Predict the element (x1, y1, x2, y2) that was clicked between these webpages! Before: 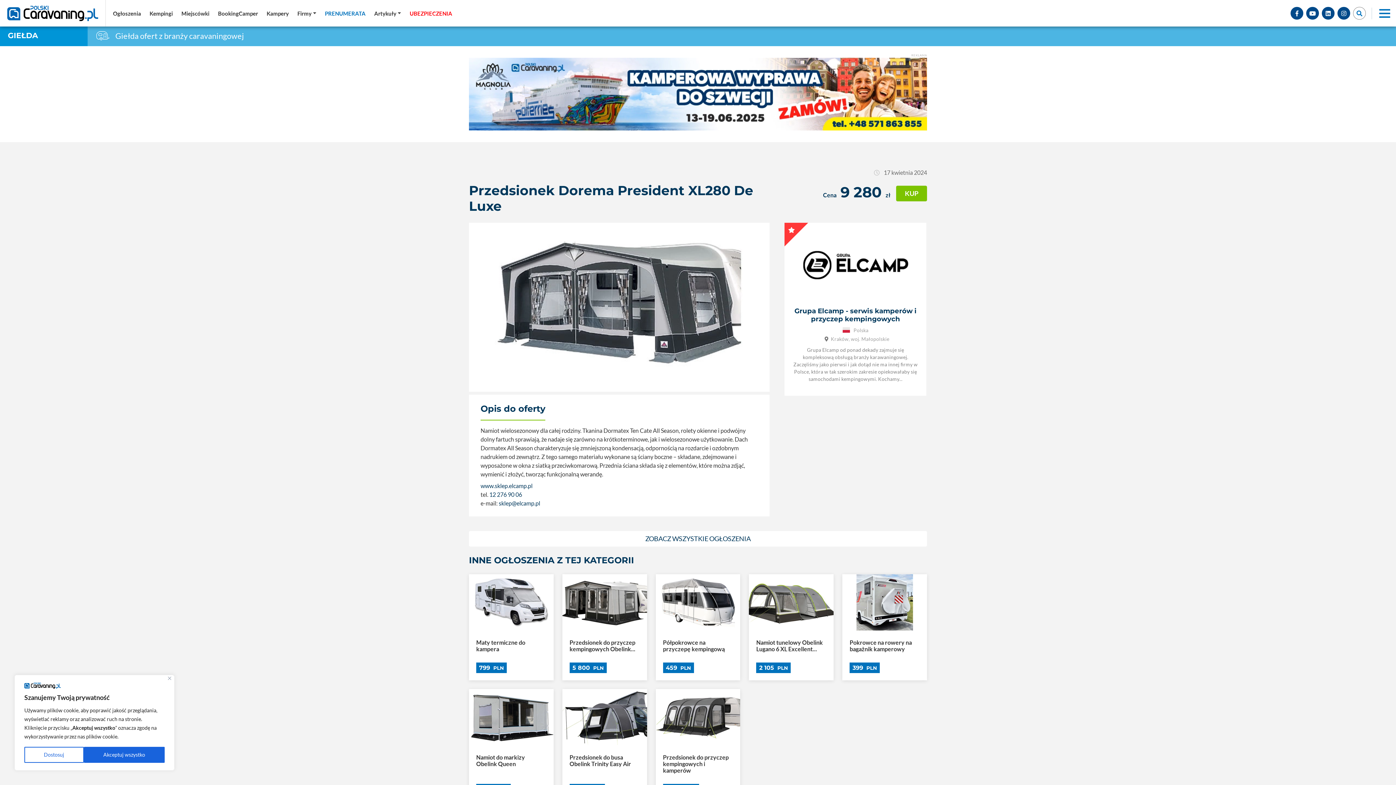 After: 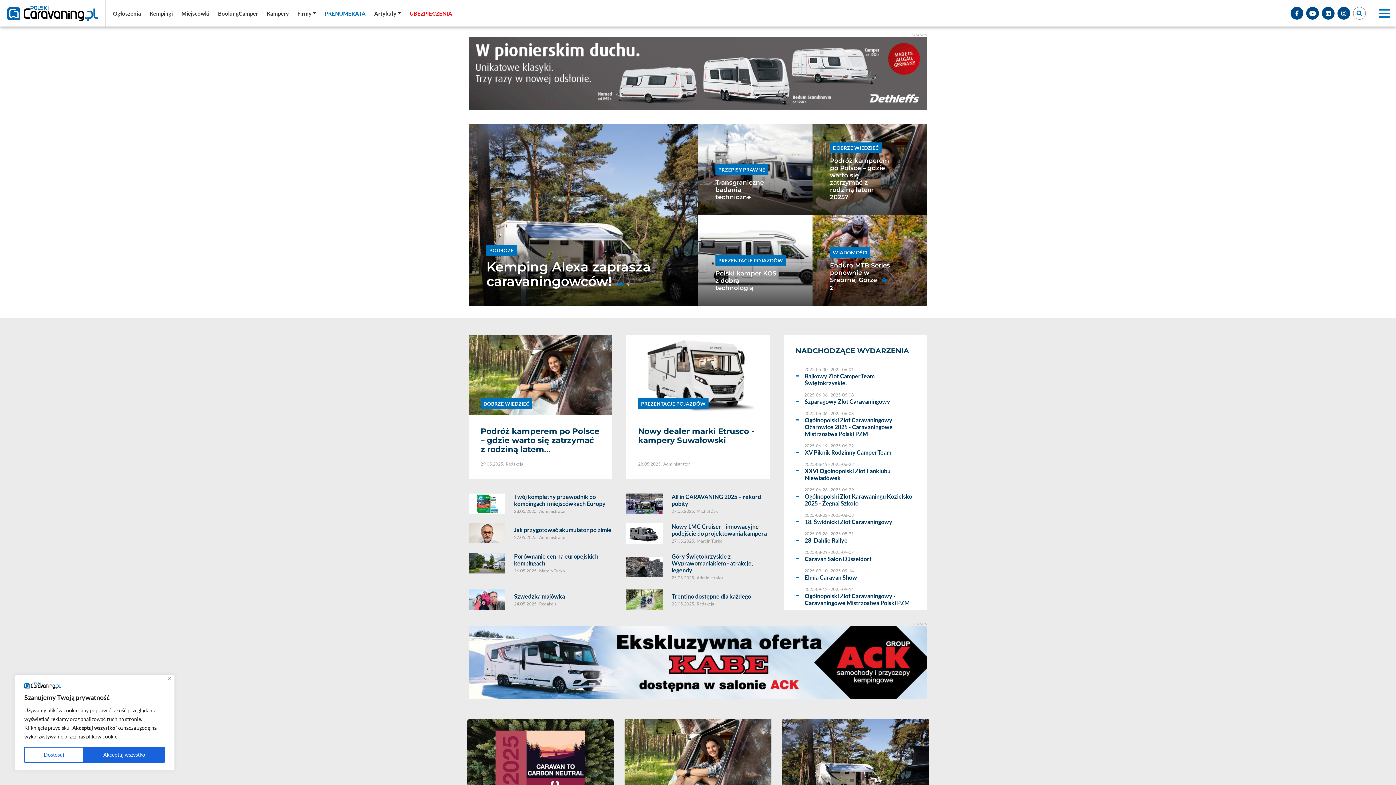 Action: bbox: (0, 0, 105, 26)